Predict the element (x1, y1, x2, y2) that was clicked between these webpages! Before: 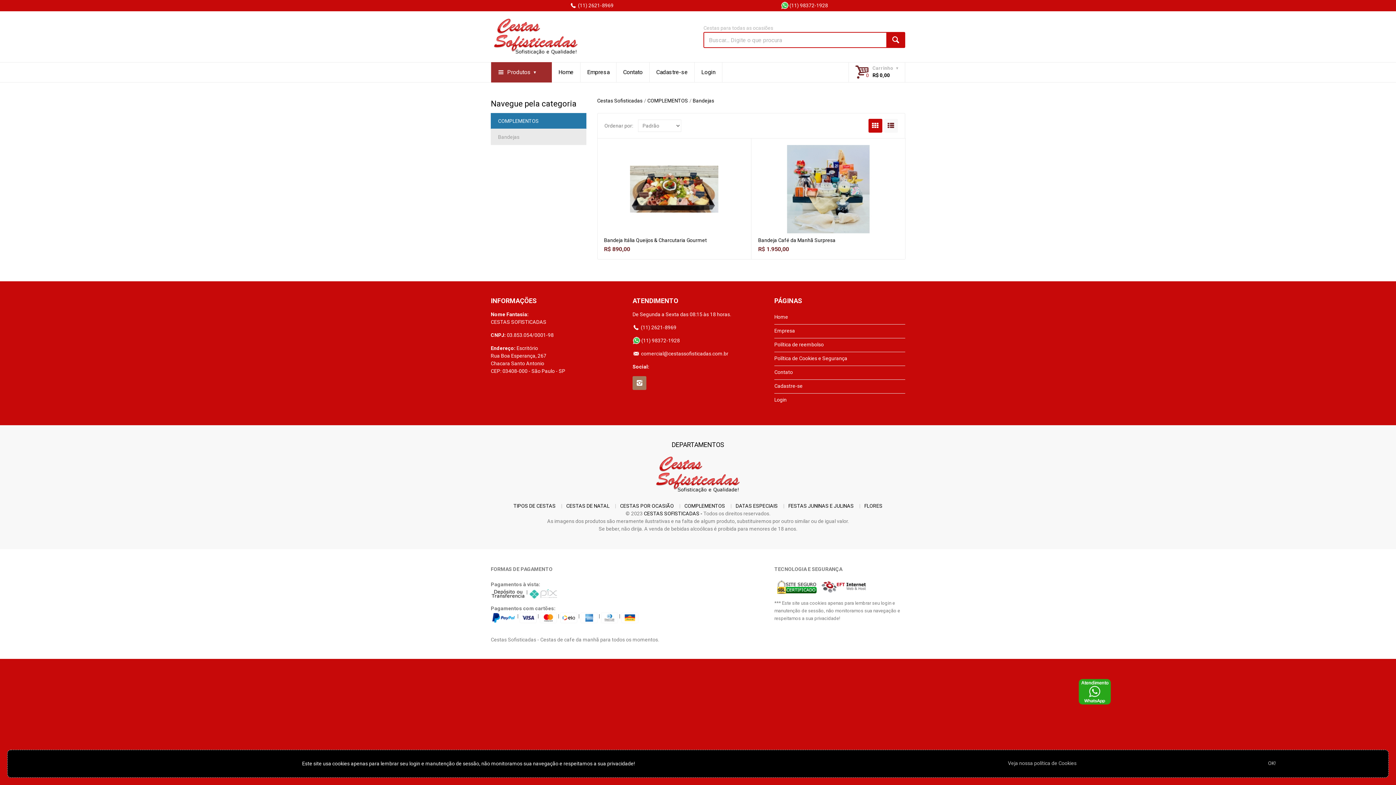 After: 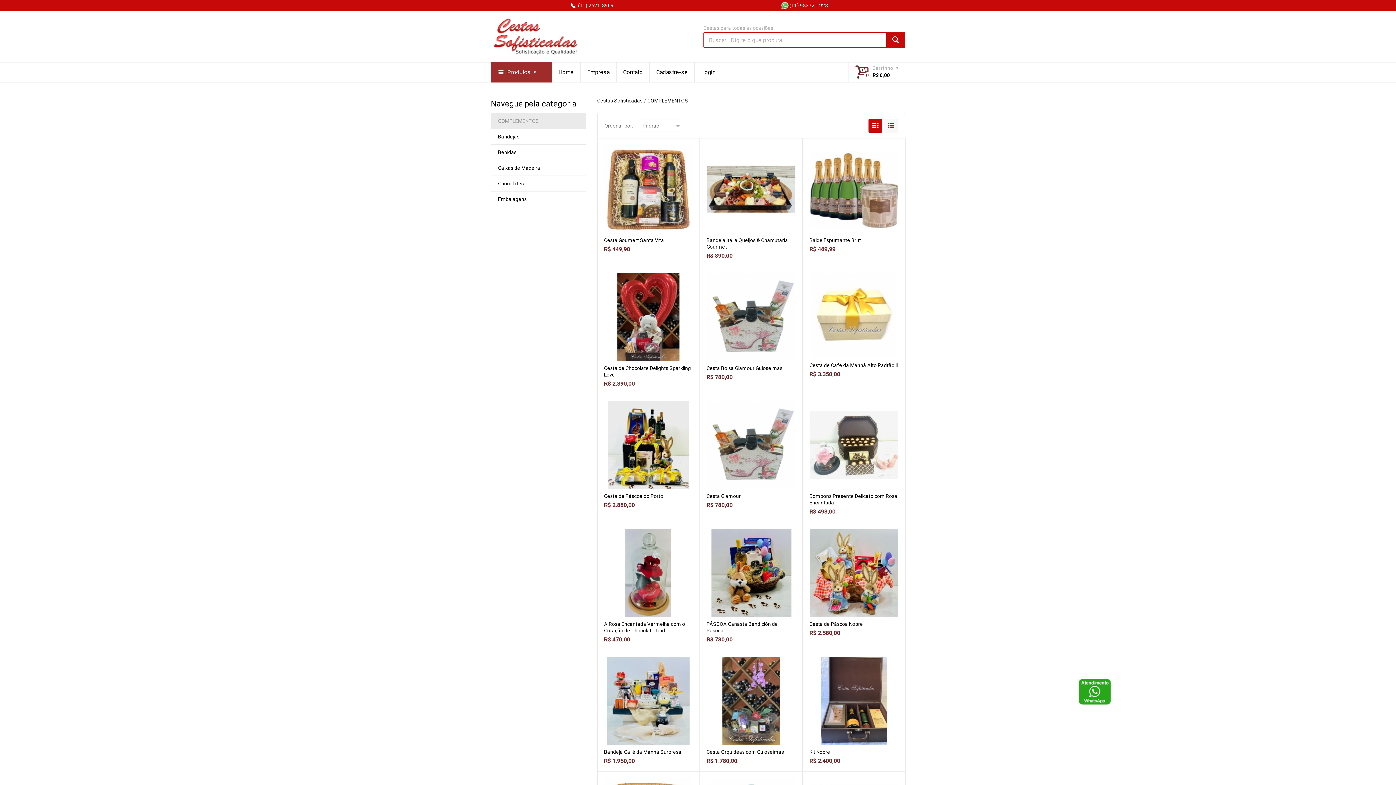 Action: bbox: (647, 97, 688, 103) label: COMPLEMENTOS